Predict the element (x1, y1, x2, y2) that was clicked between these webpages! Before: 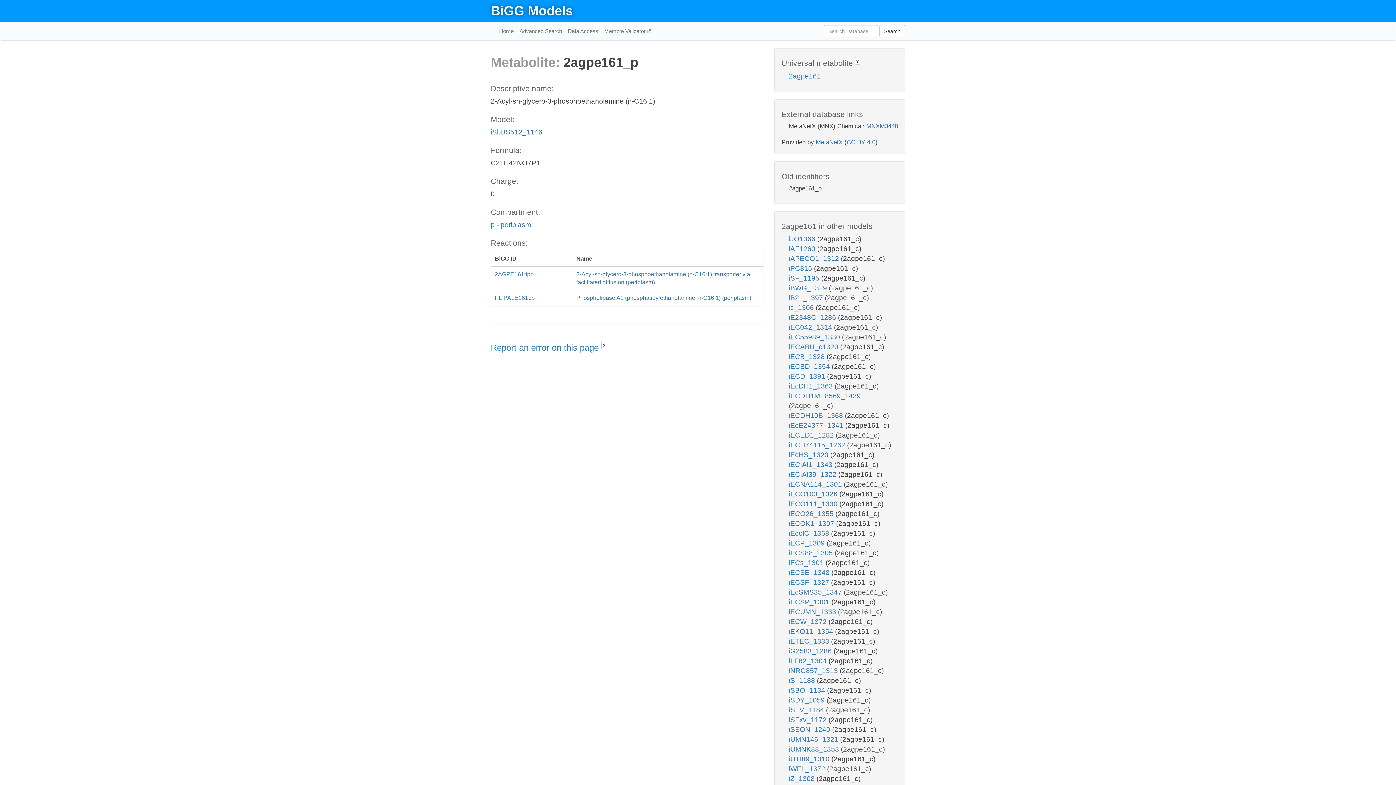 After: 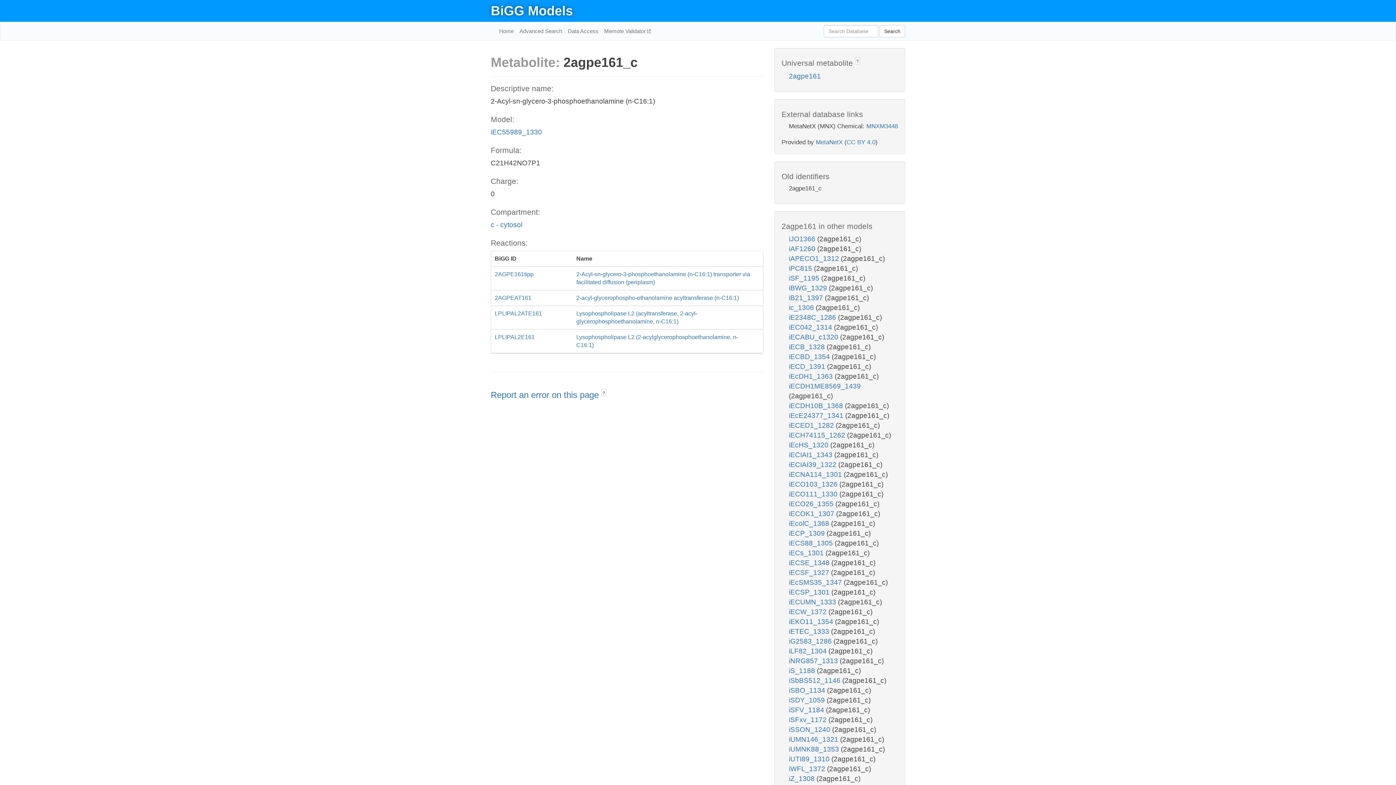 Action: bbox: (789, 333, 842, 341) label: iEC55989_1330 